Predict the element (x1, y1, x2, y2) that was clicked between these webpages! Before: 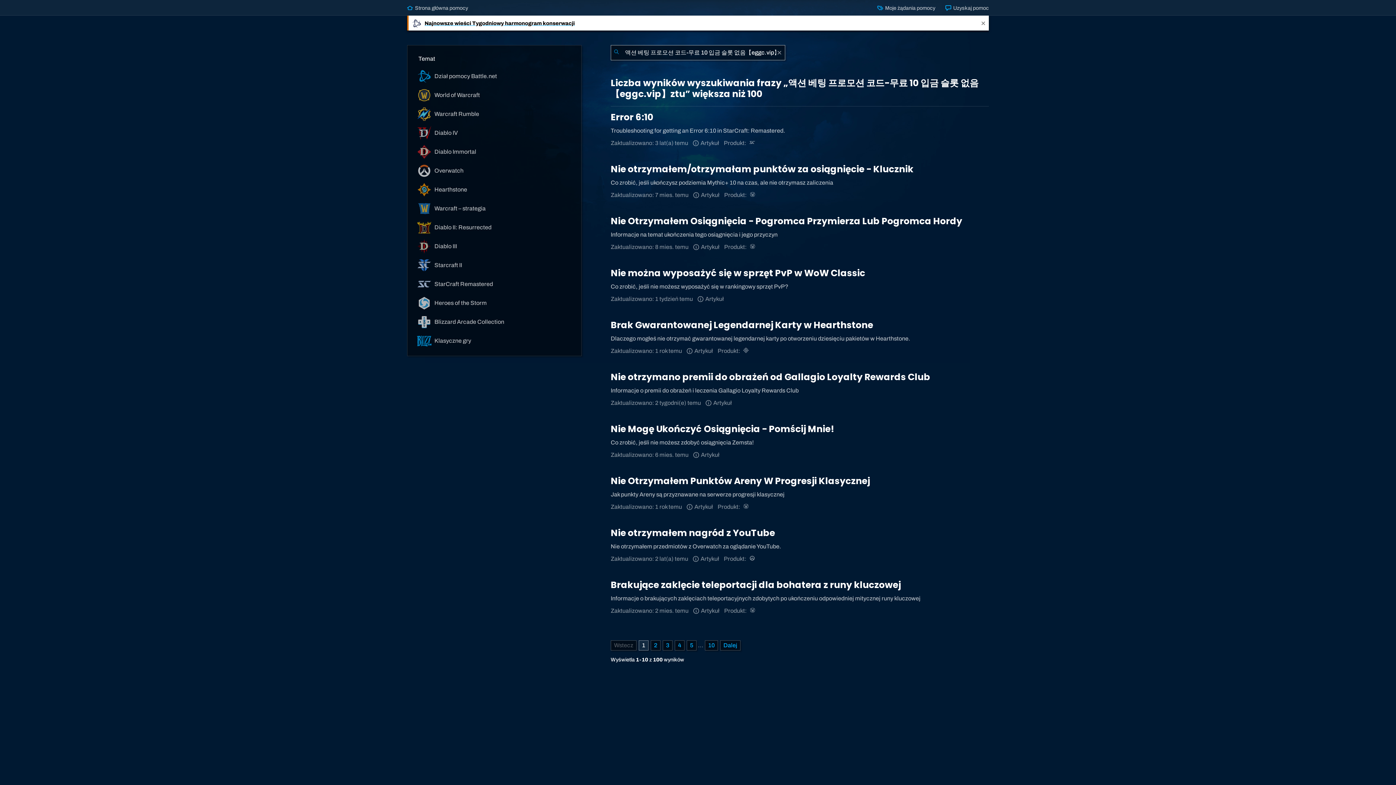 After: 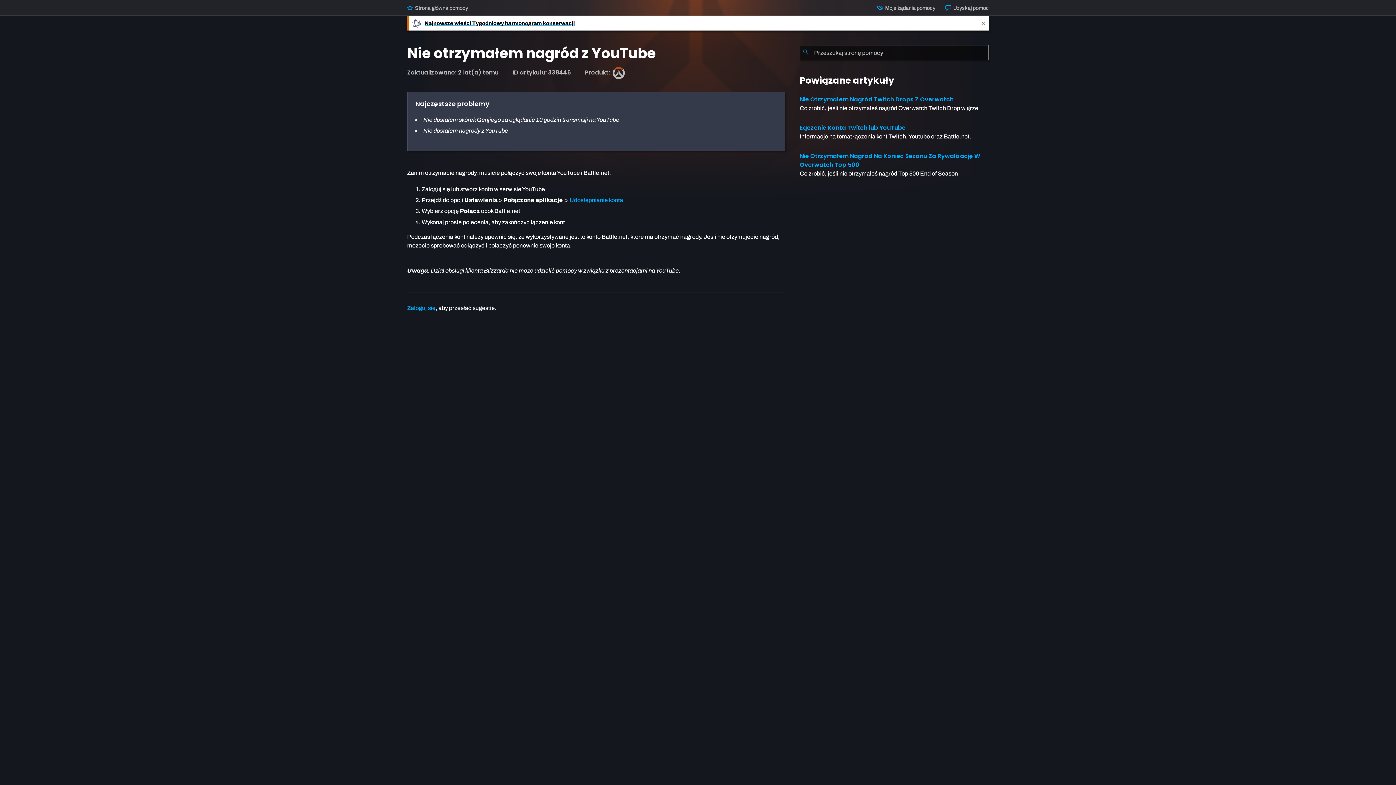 Action: bbox: (610, 527, 775, 539) label: Nie otrzymałem nagród z YouTube